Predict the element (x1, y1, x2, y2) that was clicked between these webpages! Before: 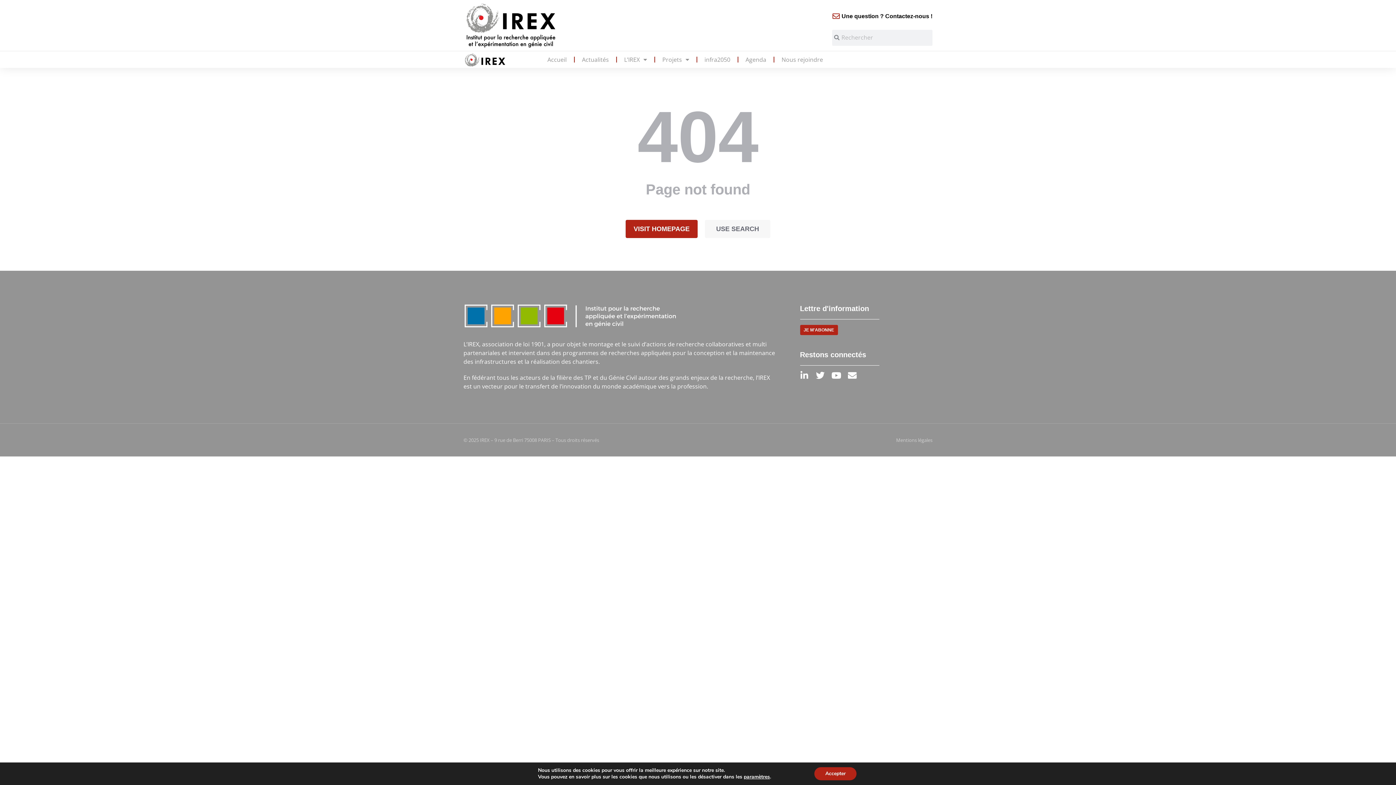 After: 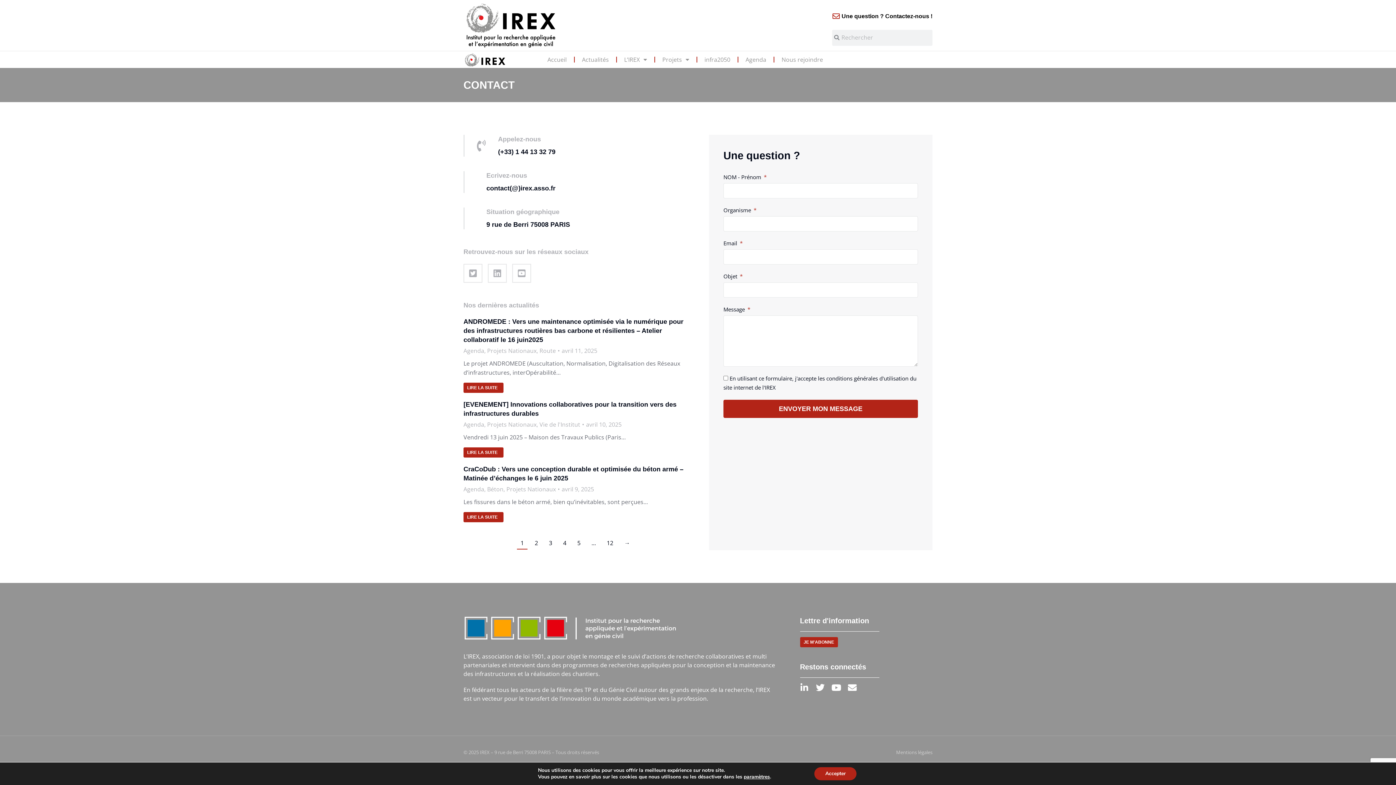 Action: label: Une question ? Contactez-nous ! bbox: (841, 12, 932, 19)